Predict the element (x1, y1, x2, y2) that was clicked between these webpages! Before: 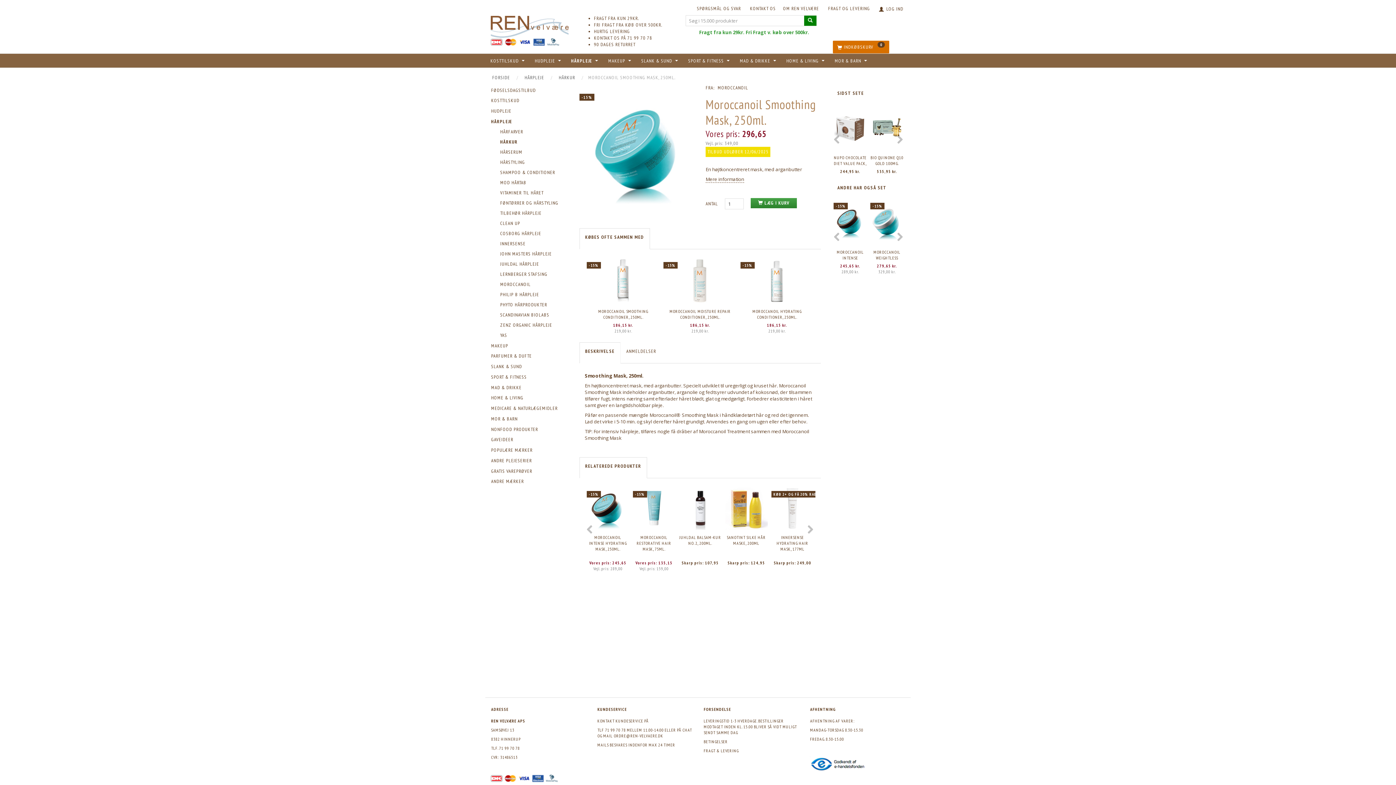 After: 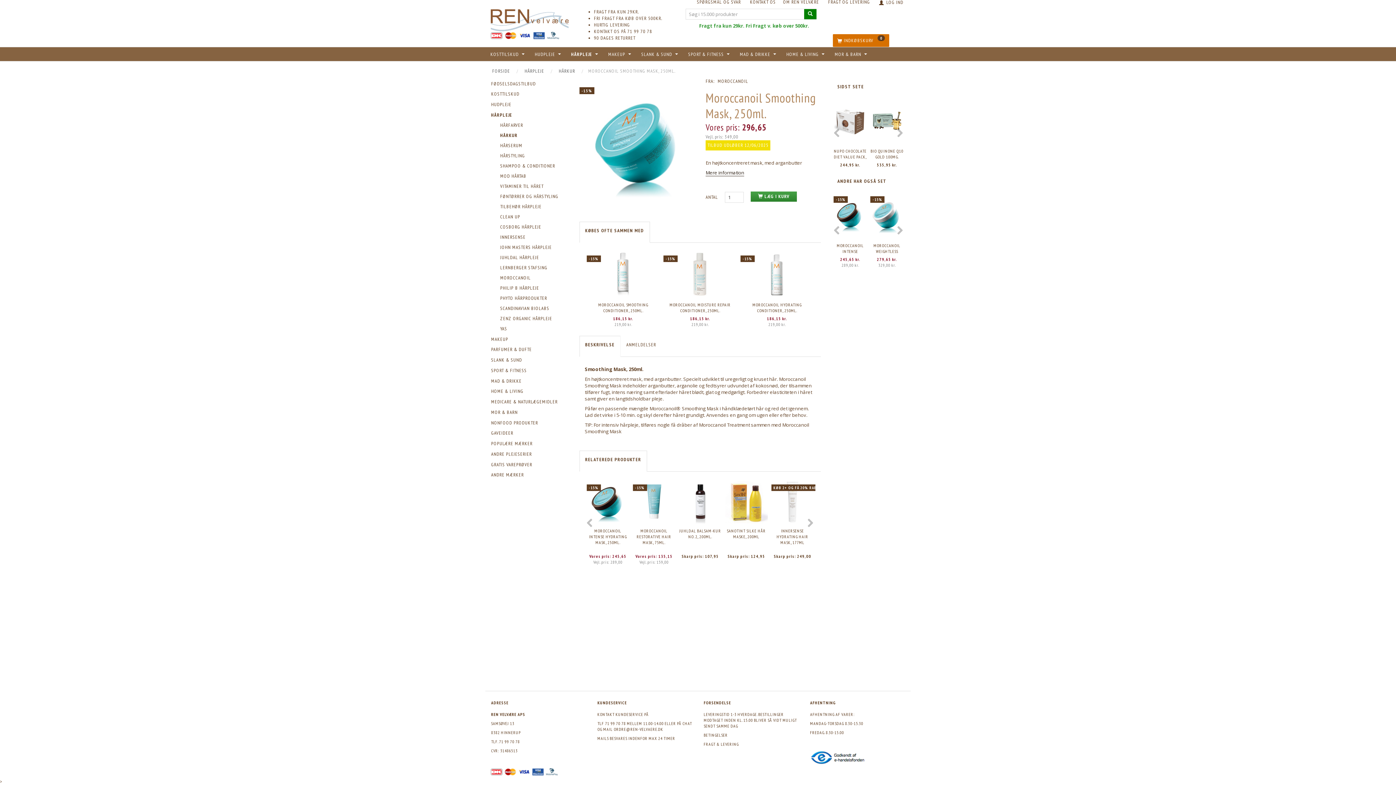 Action: label: Mere information bbox: (705, 175, 744, 182)